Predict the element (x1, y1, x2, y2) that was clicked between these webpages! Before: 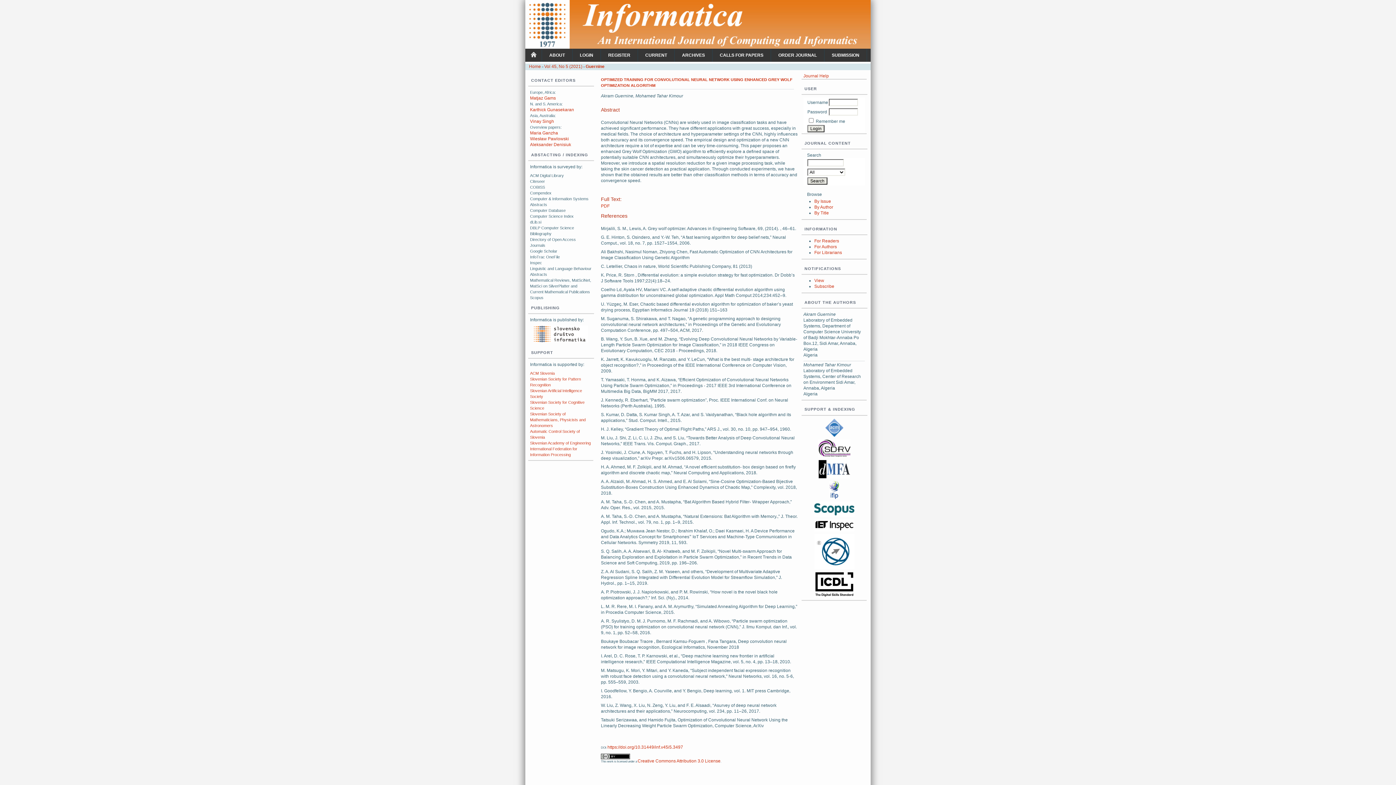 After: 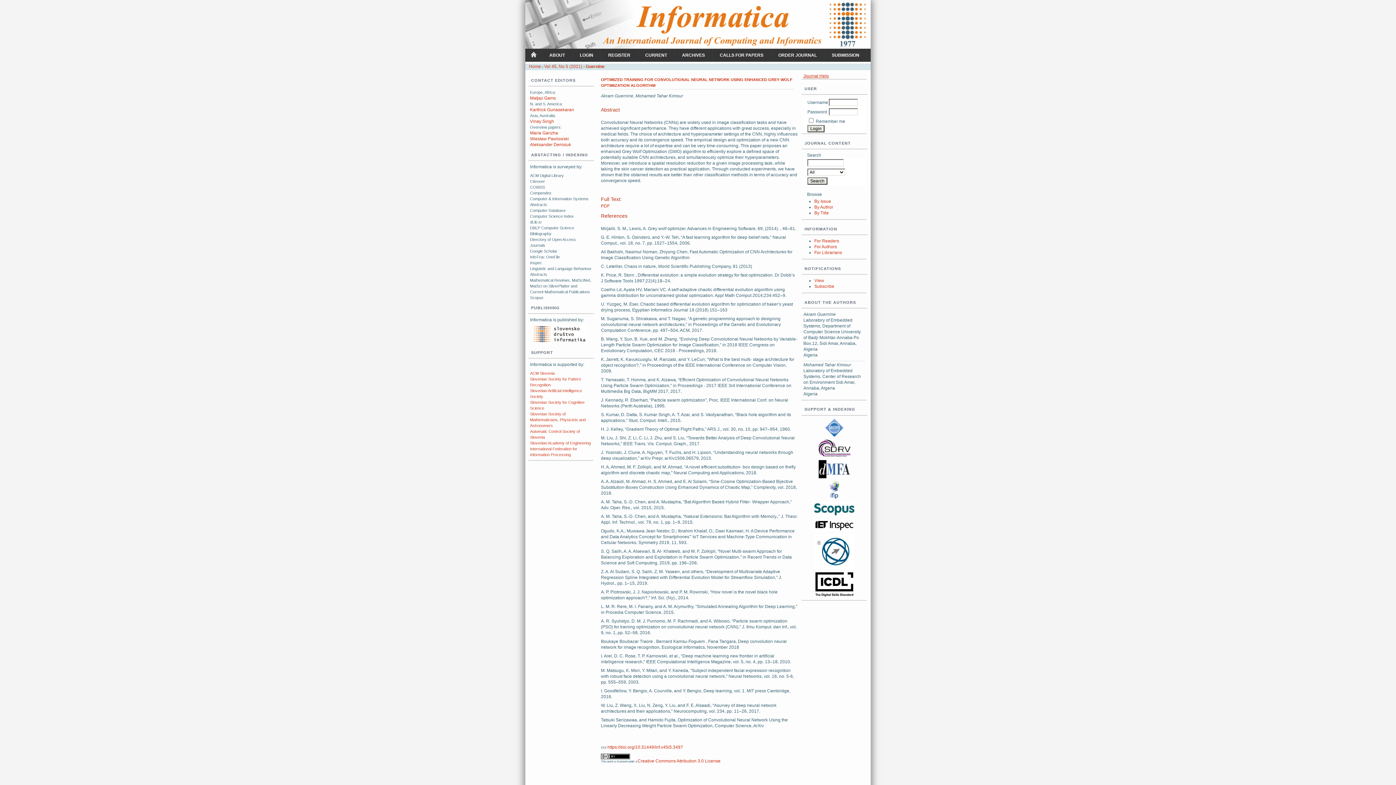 Action: bbox: (803, 73, 829, 78) label: Journal Help